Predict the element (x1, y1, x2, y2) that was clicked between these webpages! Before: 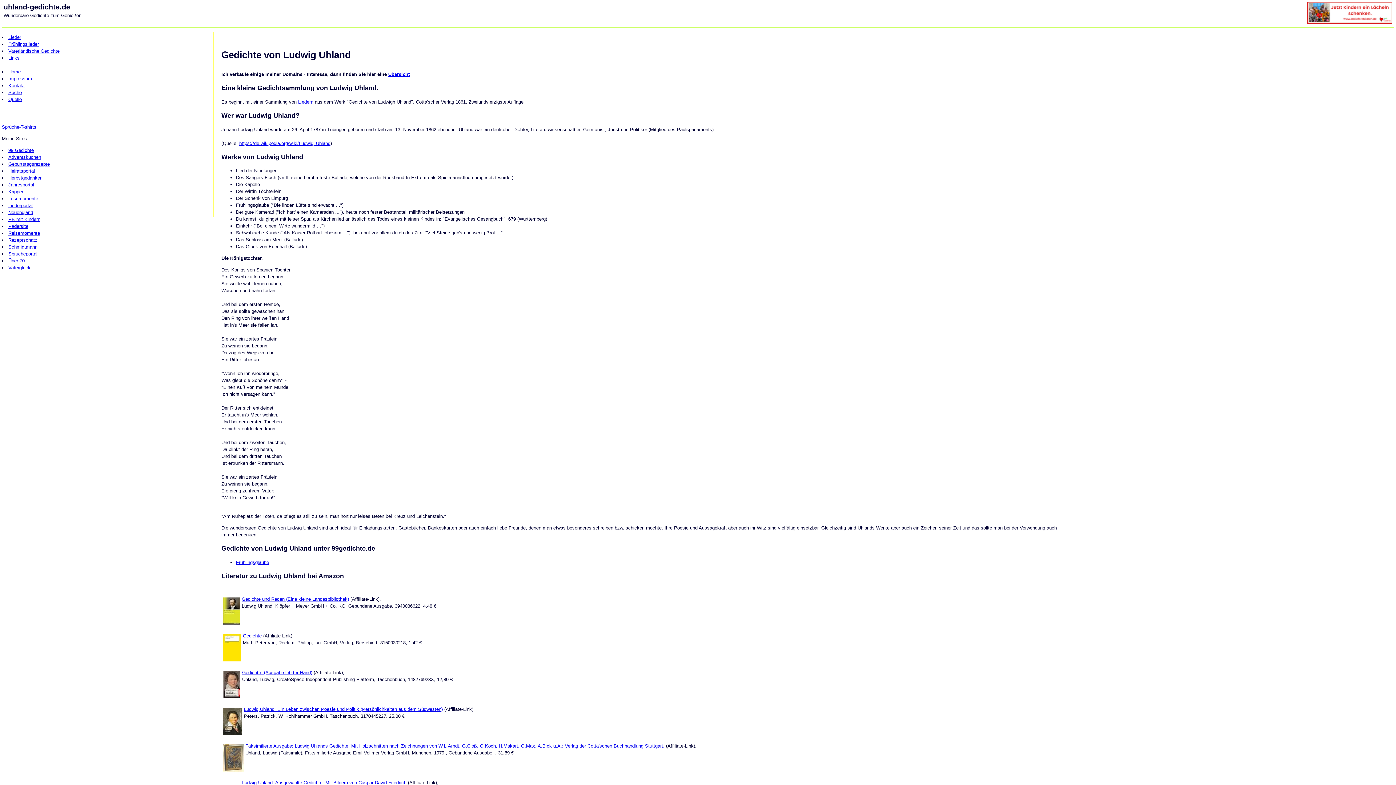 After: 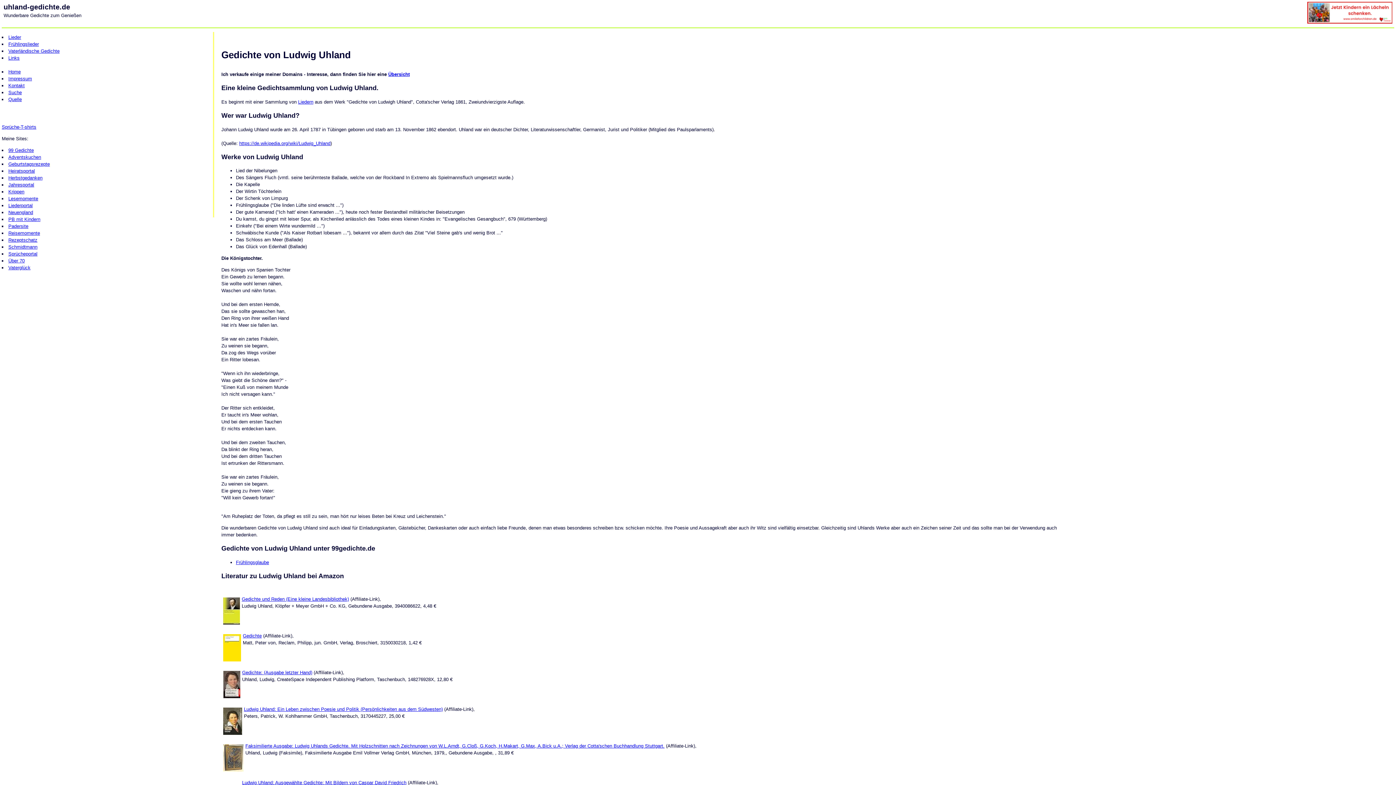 Action: bbox: (241, 596, 349, 602) label: Gedichte und Reden (Eine kleine Landesbibliothek)